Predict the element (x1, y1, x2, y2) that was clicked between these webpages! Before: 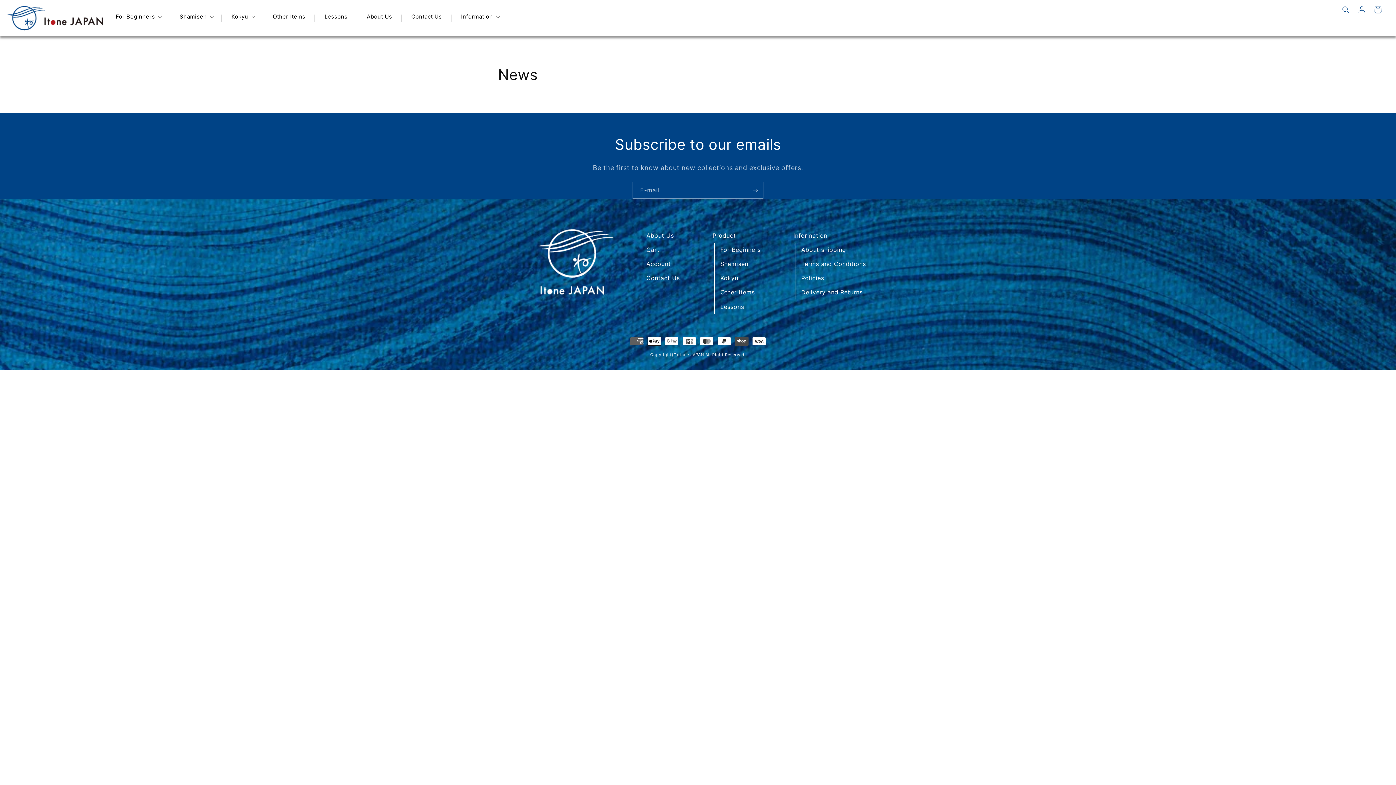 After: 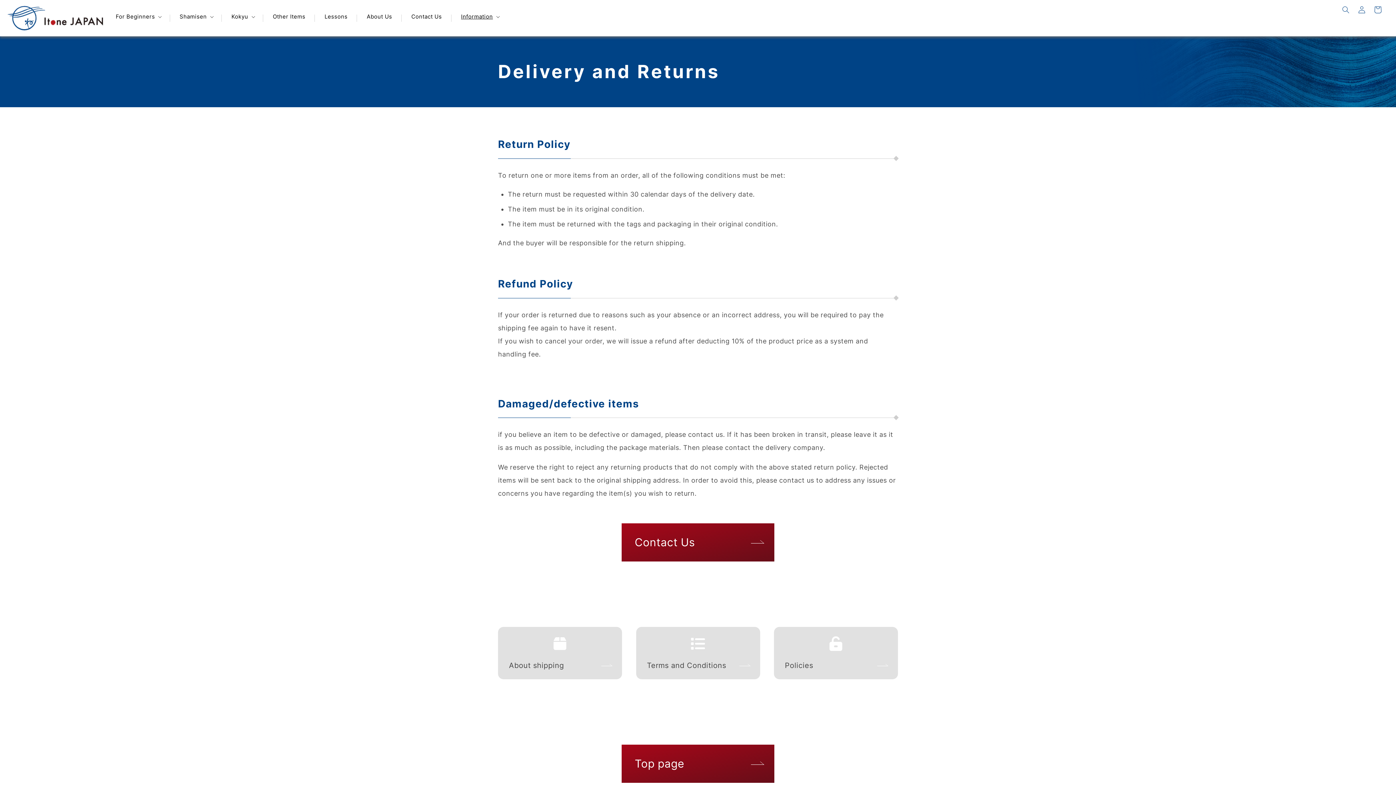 Action: label: Delivery and Returns bbox: (801, 288, 862, 296)